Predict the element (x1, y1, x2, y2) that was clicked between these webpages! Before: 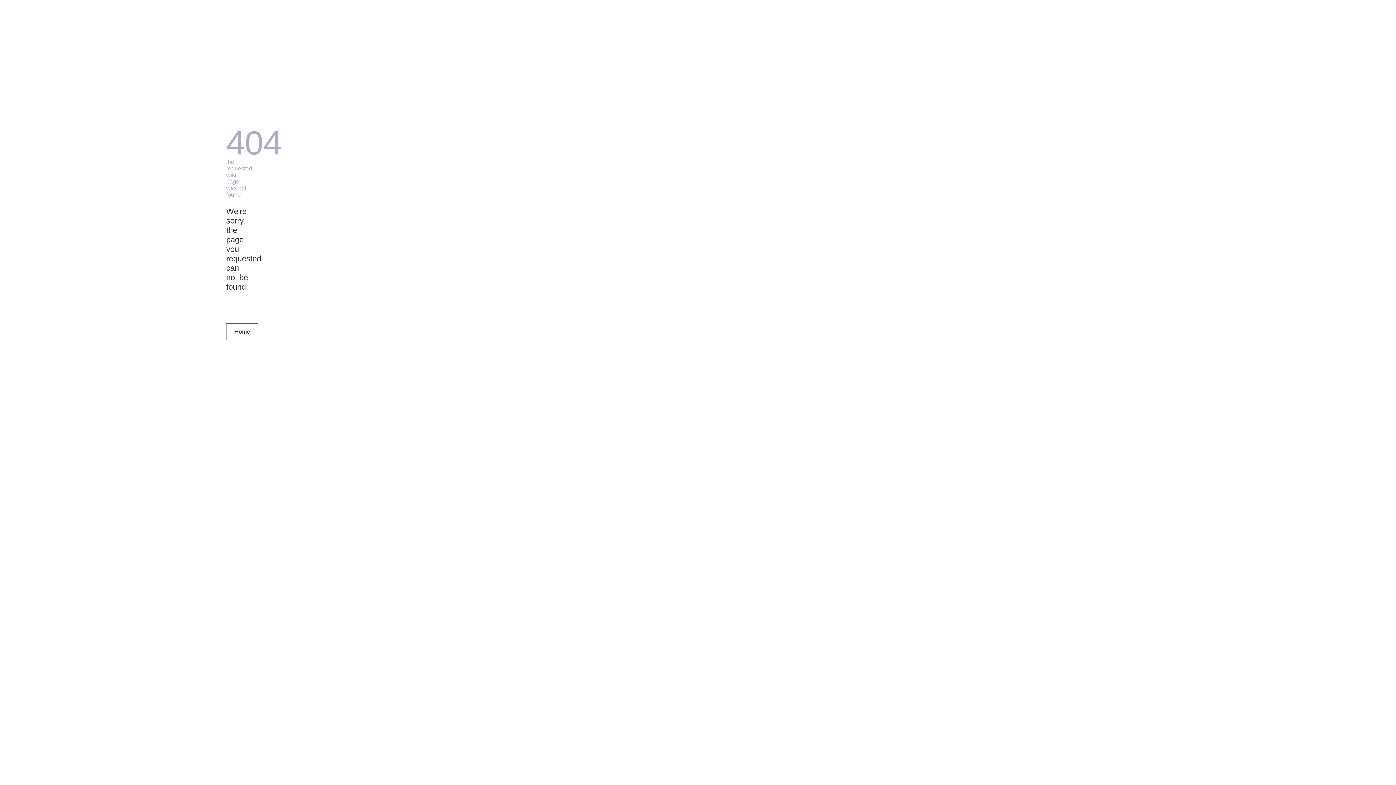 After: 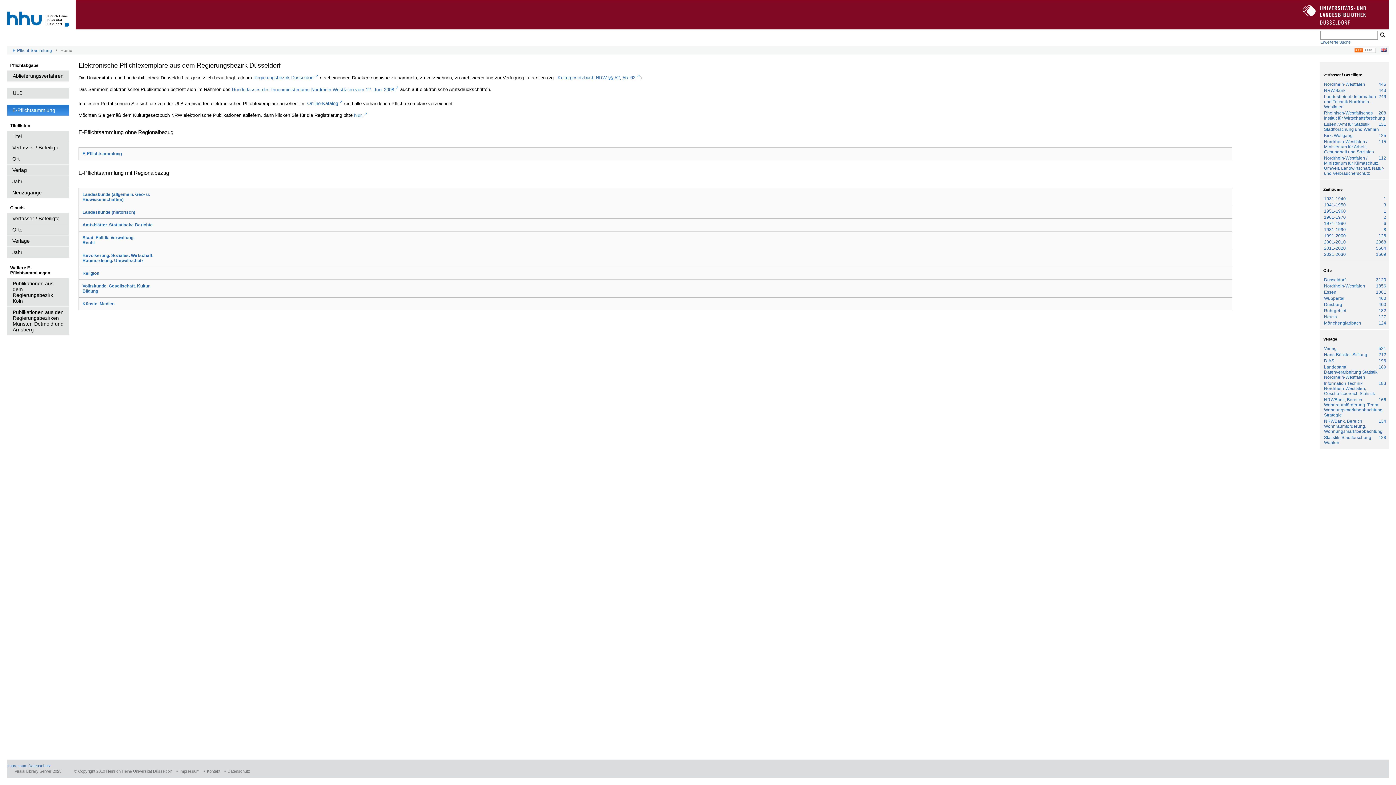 Action: label: Home bbox: (226, 323, 258, 340)